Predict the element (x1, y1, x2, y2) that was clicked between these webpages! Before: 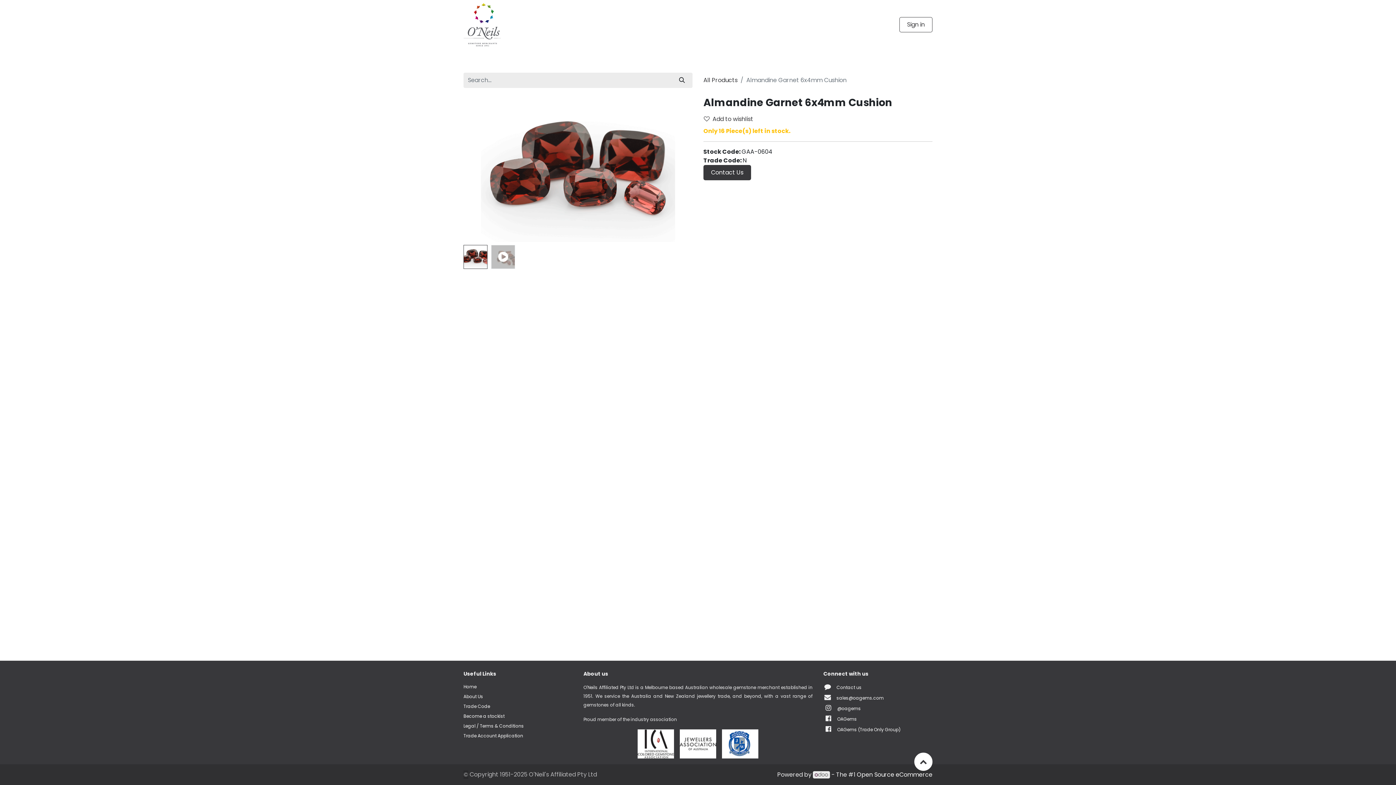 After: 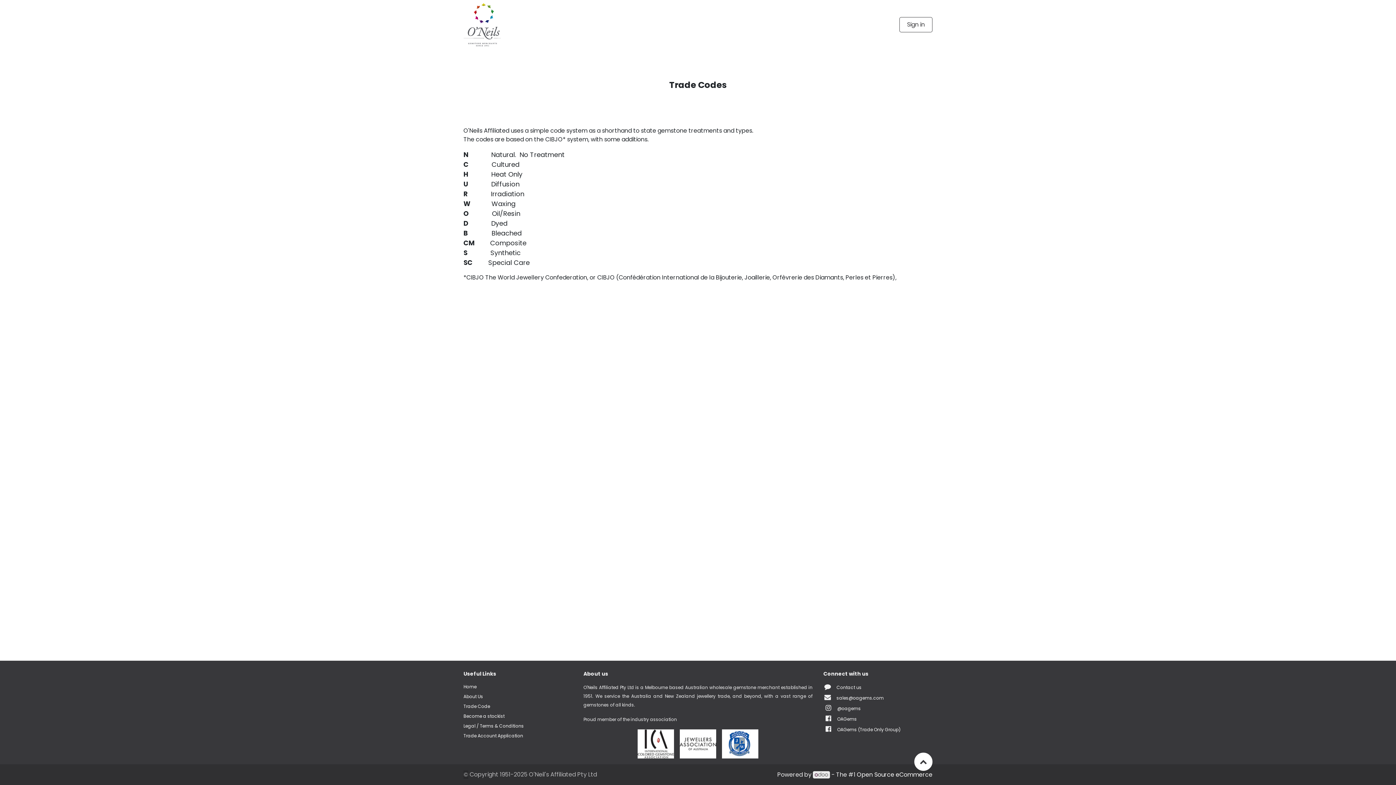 Action: bbox: (463, 702, 490, 710) label: Trade Code